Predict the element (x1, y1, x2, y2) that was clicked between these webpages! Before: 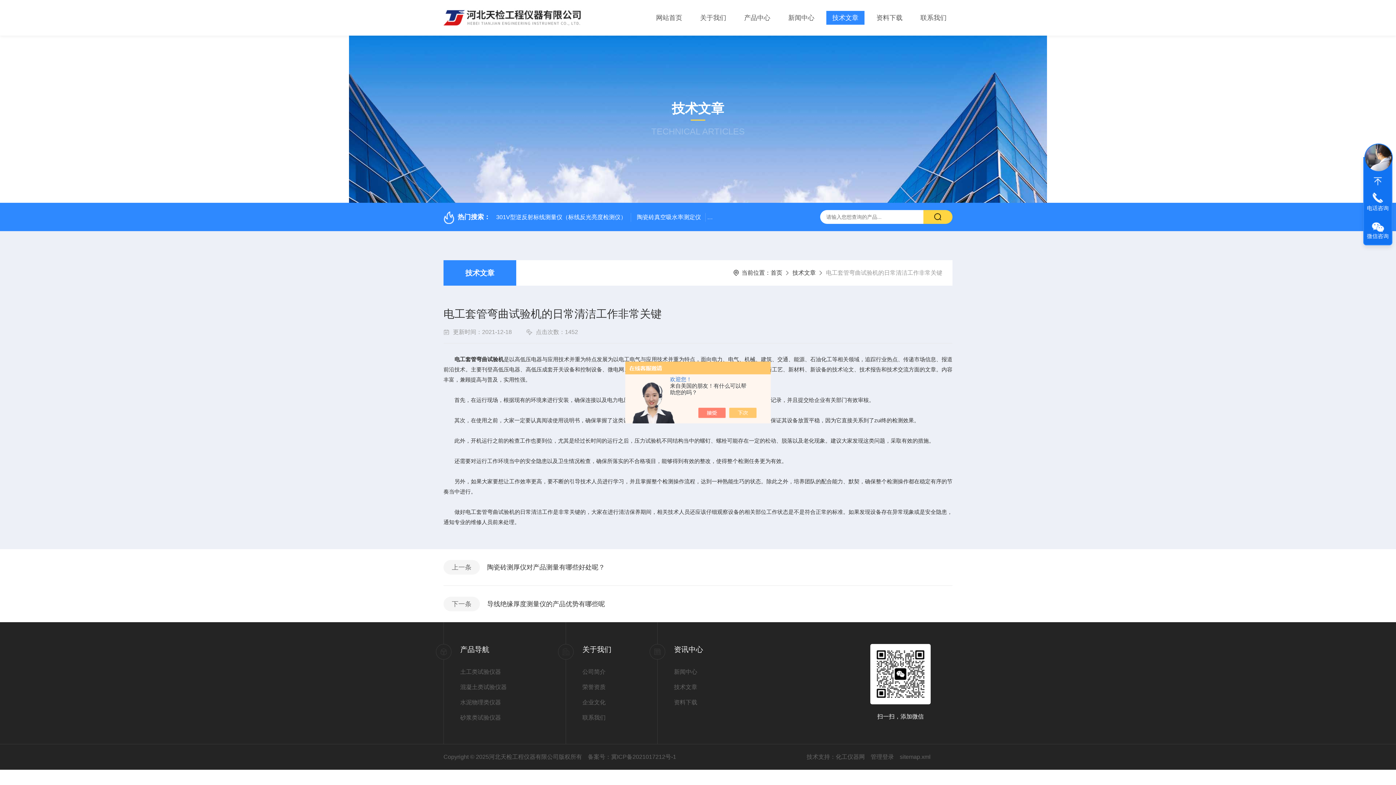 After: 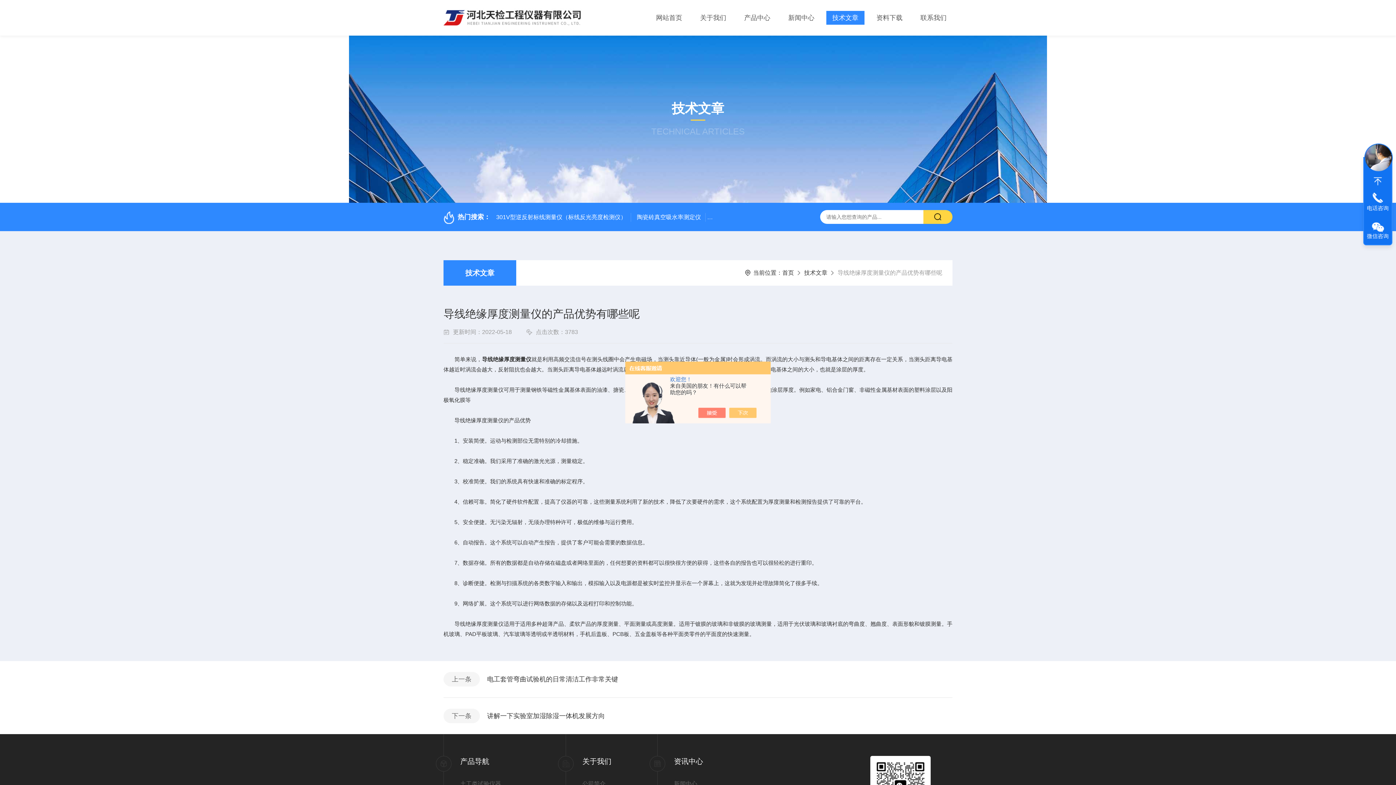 Action: label: 导线绝缘厚度测量仪的产品优势有哪些呢 bbox: (487, 597, 952, 611)